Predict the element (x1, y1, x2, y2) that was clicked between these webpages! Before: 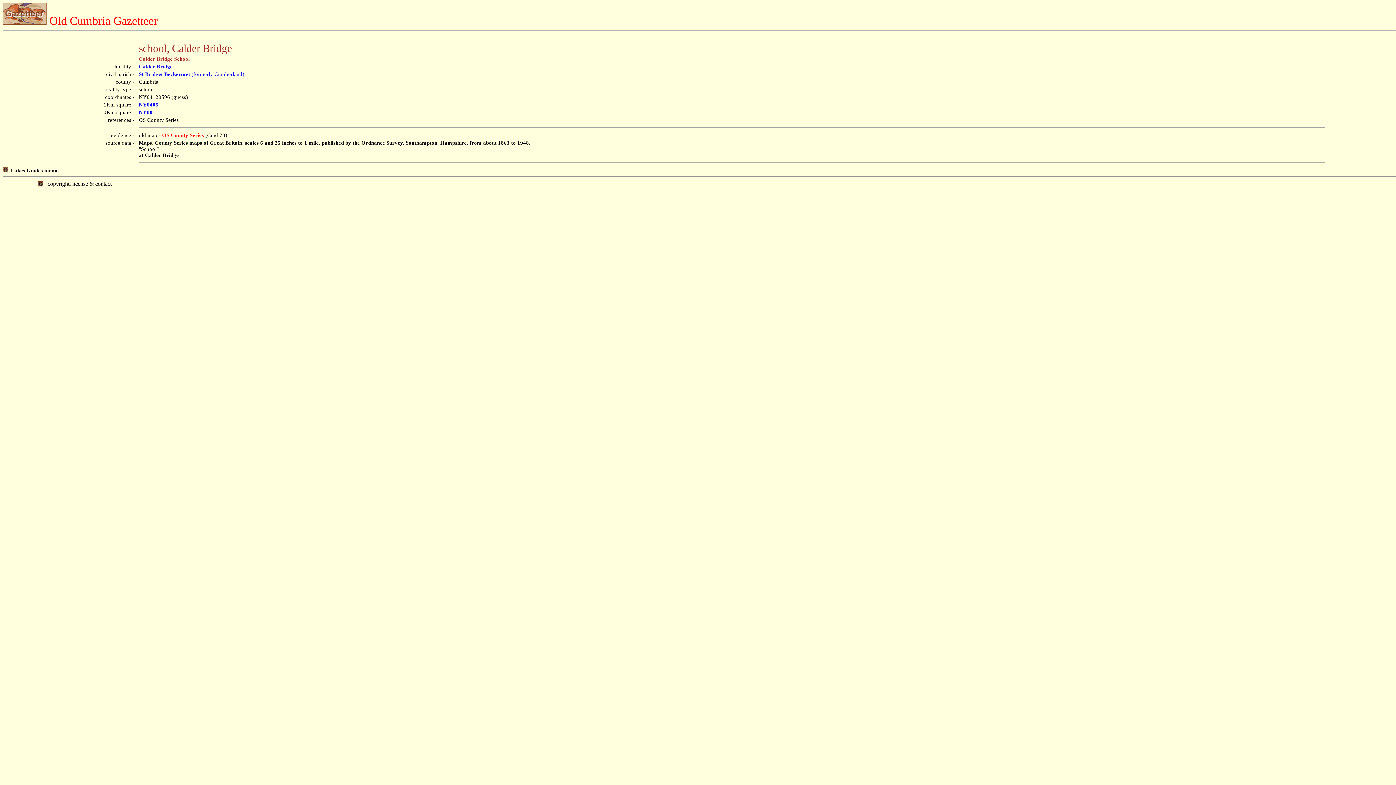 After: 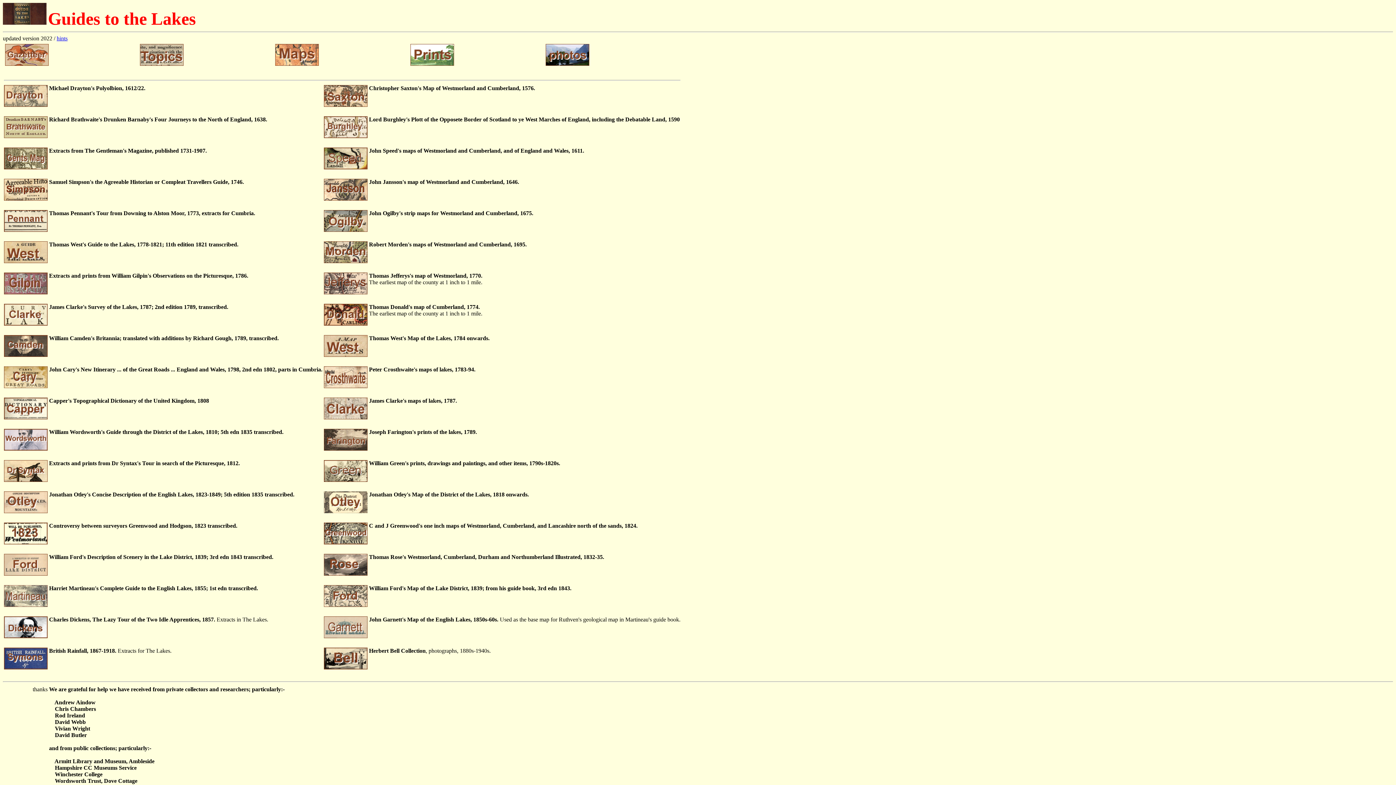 Action: bbox: (2, 20, 46, 25)